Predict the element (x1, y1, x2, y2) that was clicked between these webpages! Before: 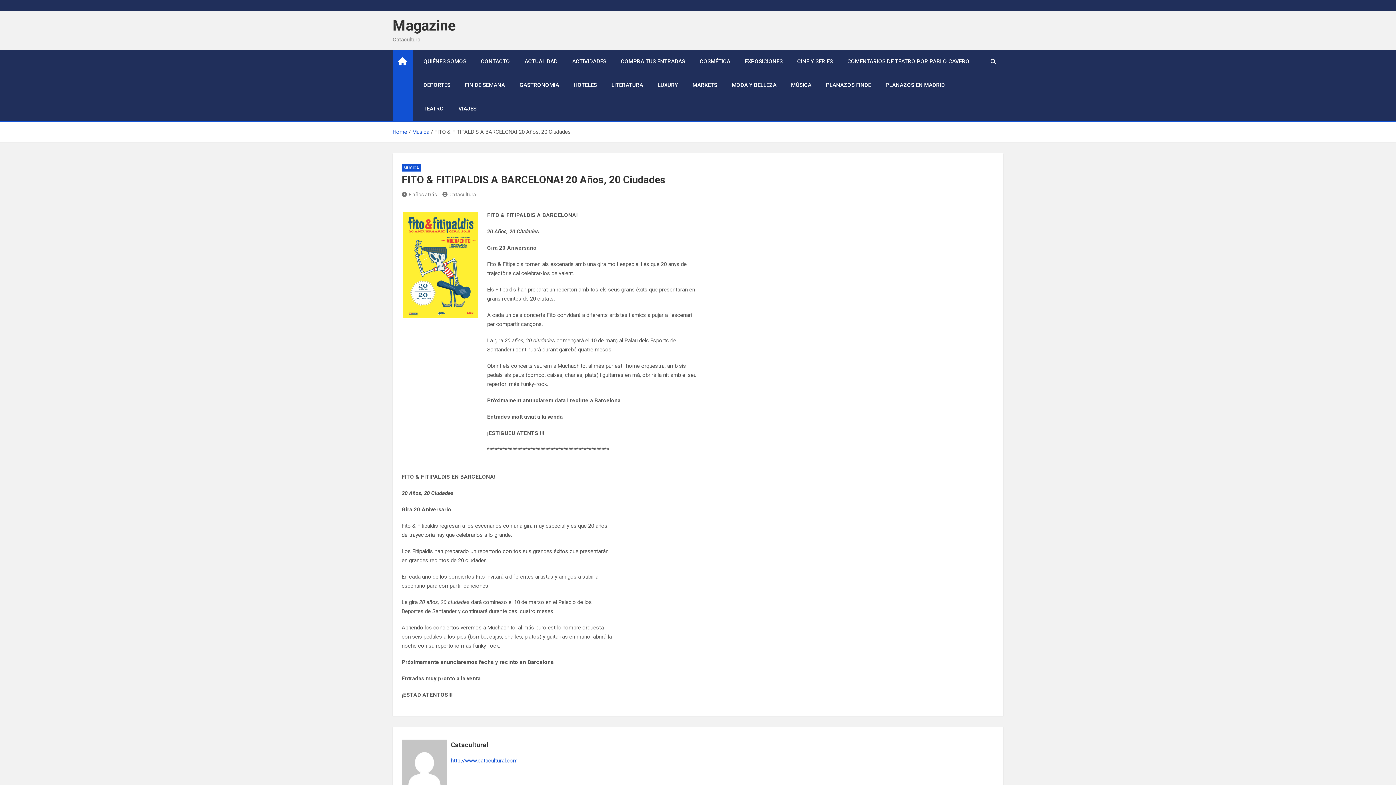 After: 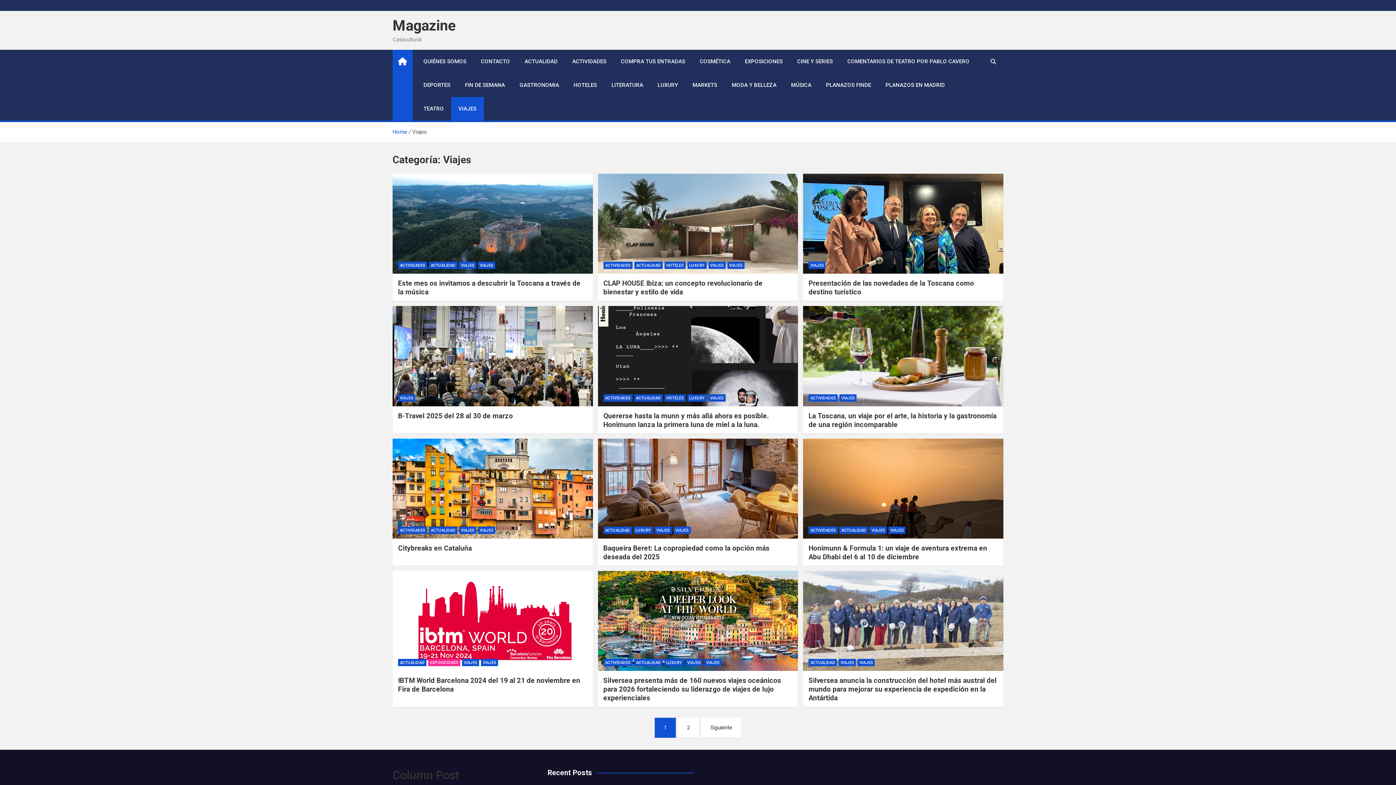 Action: label: VIAJES bbox: (451, 97, 484, 120)